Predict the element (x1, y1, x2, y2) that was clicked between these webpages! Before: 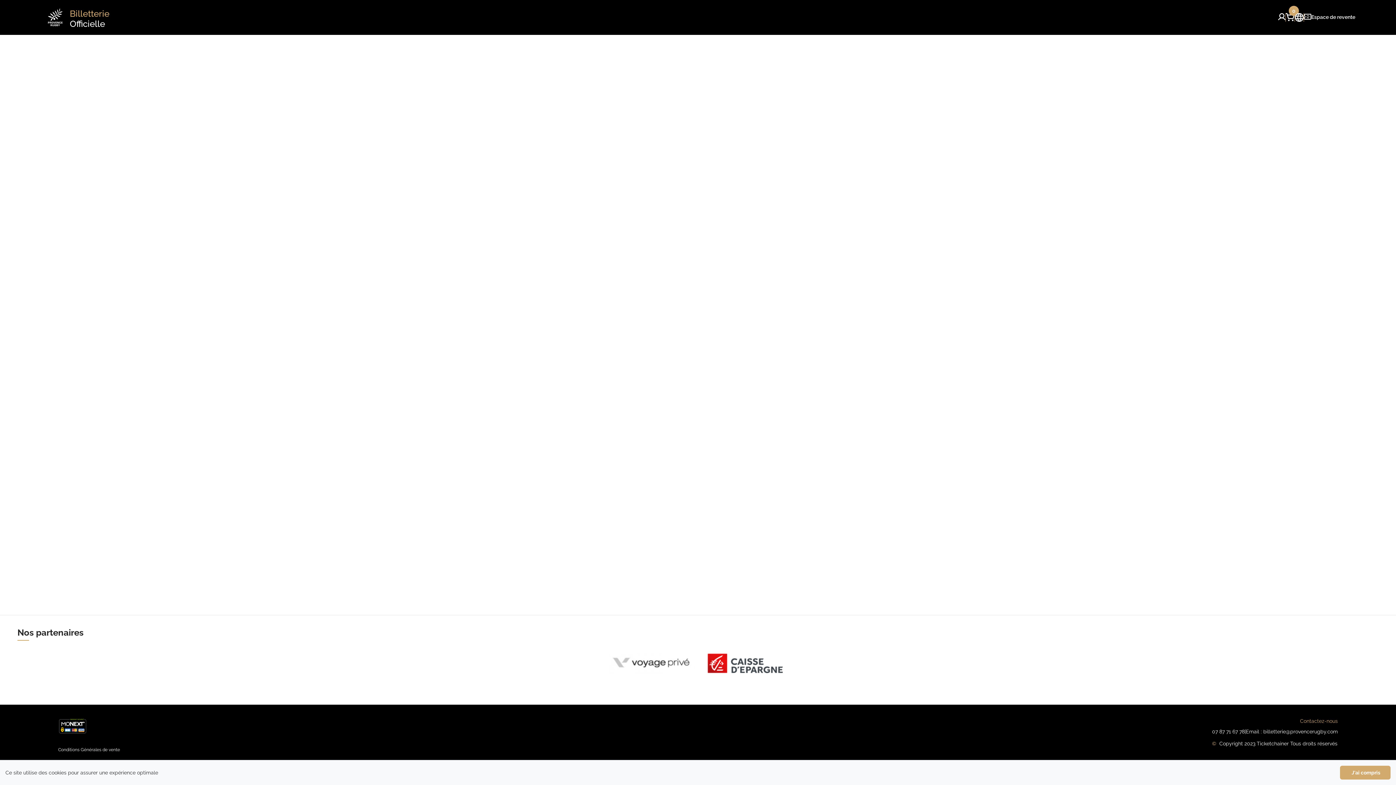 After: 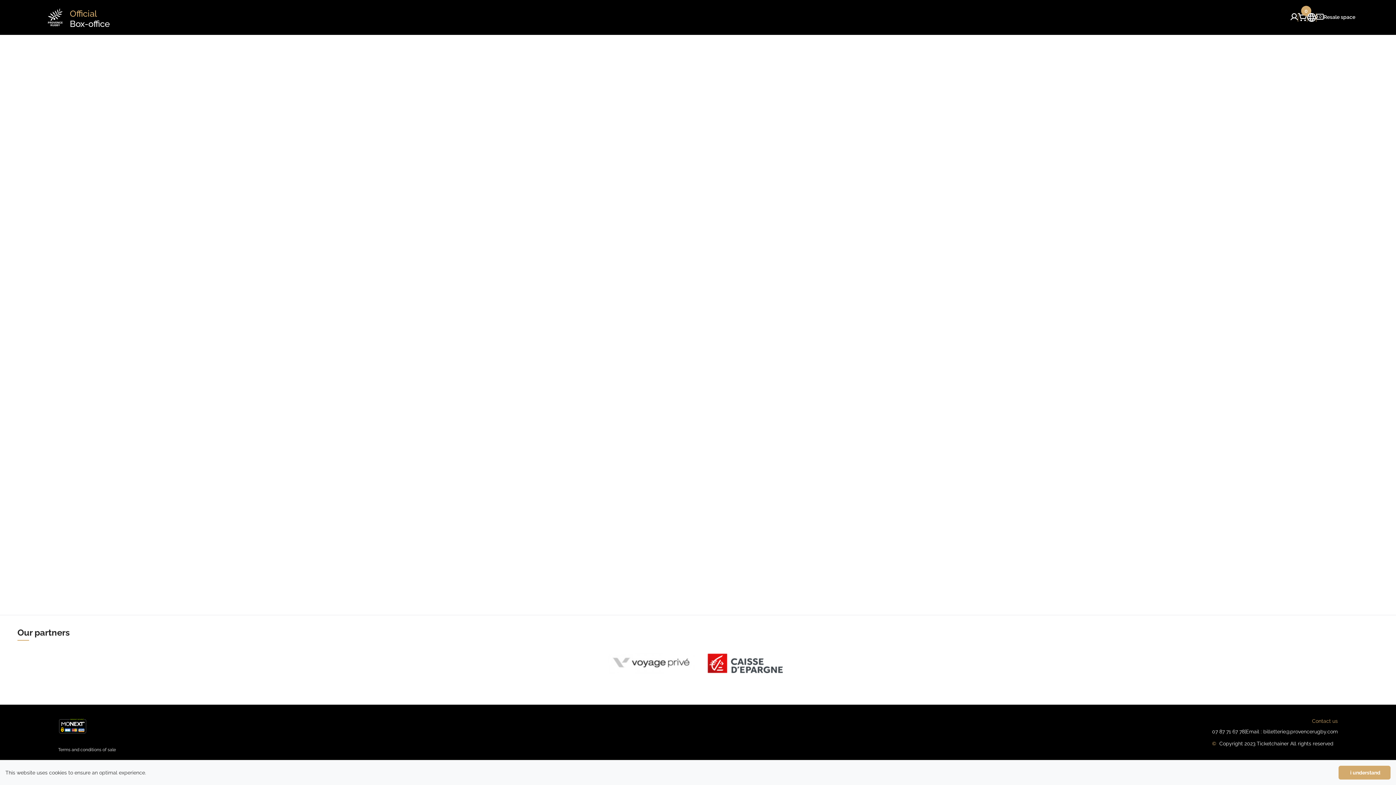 Action: bbox: (1295, 13, 1304, 21)